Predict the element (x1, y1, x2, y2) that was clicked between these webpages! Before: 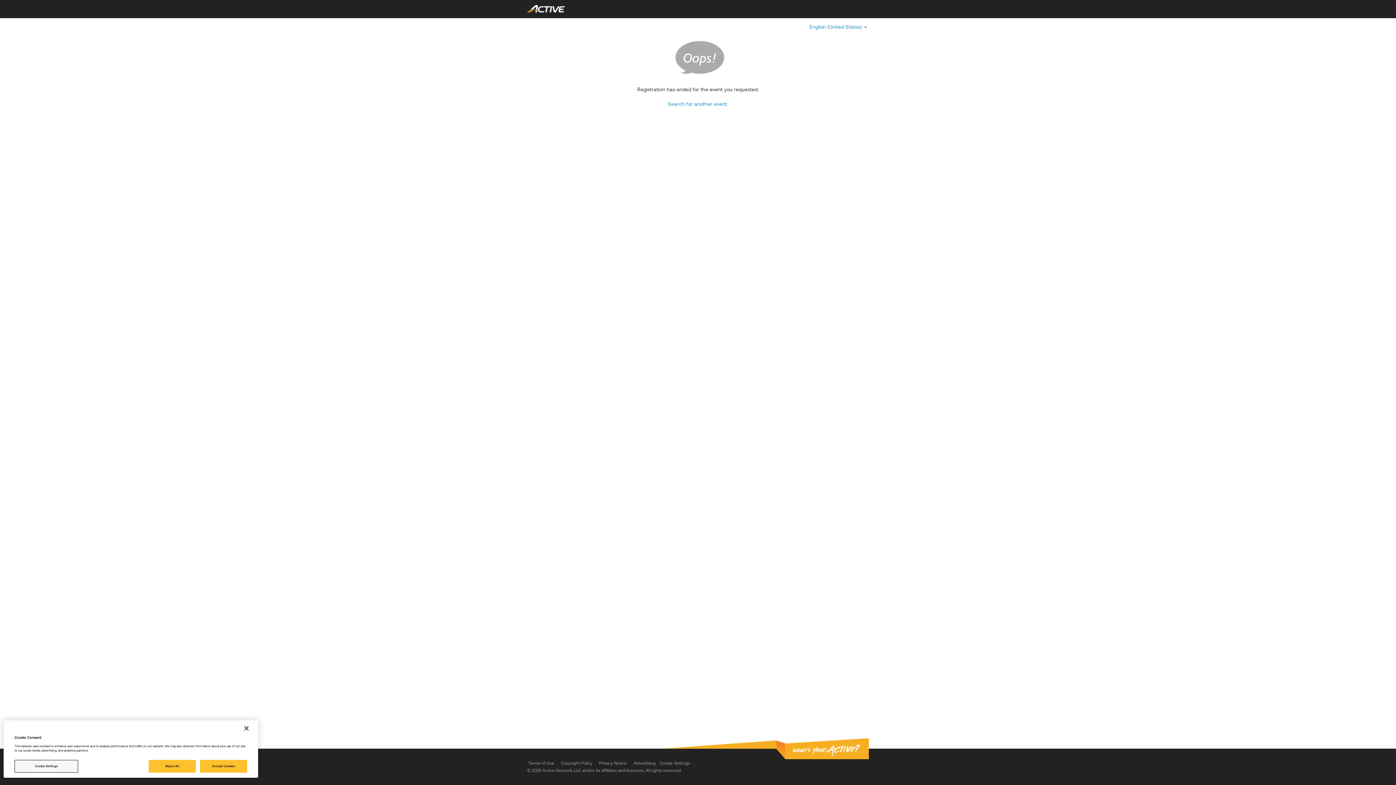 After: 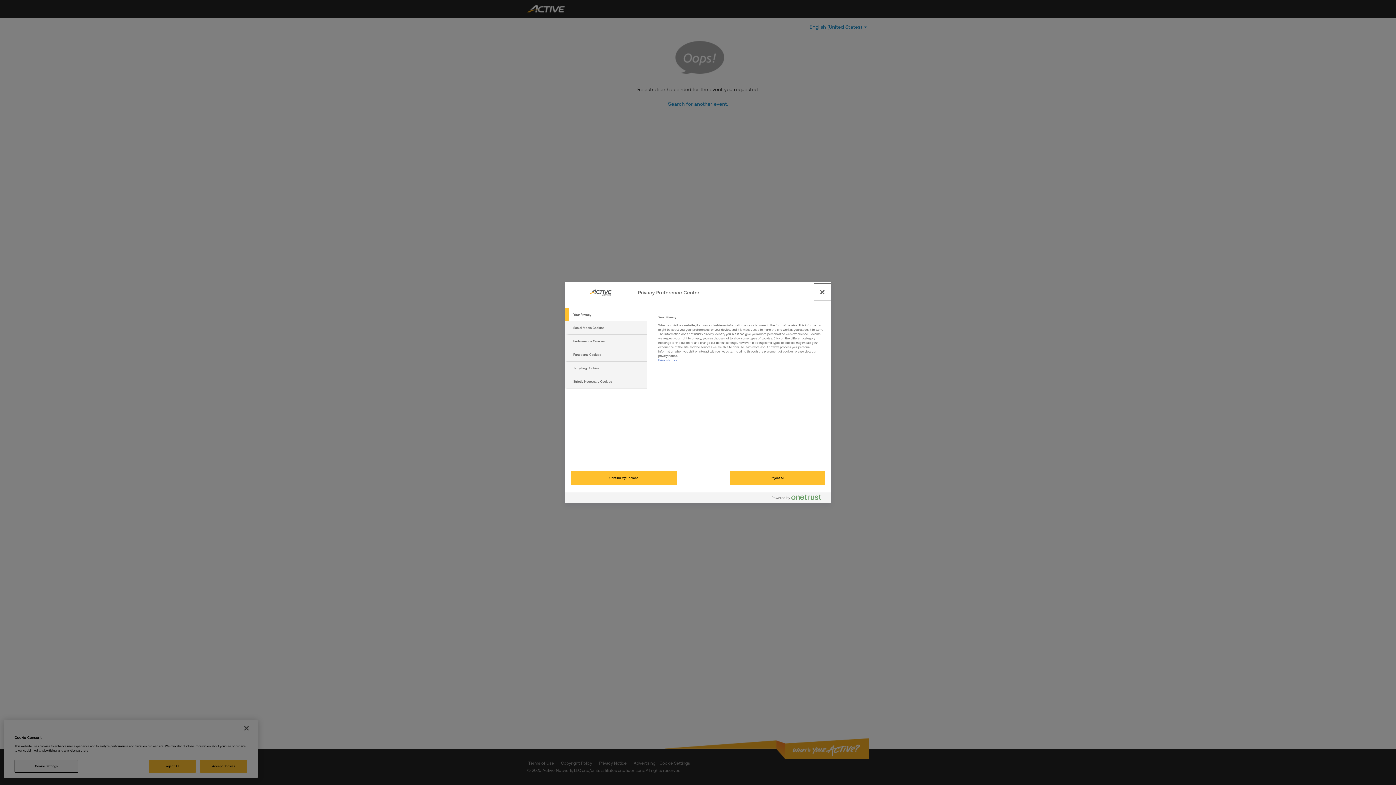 Action: bbox: (659, 761, 690, 766) label: Cookie Settings